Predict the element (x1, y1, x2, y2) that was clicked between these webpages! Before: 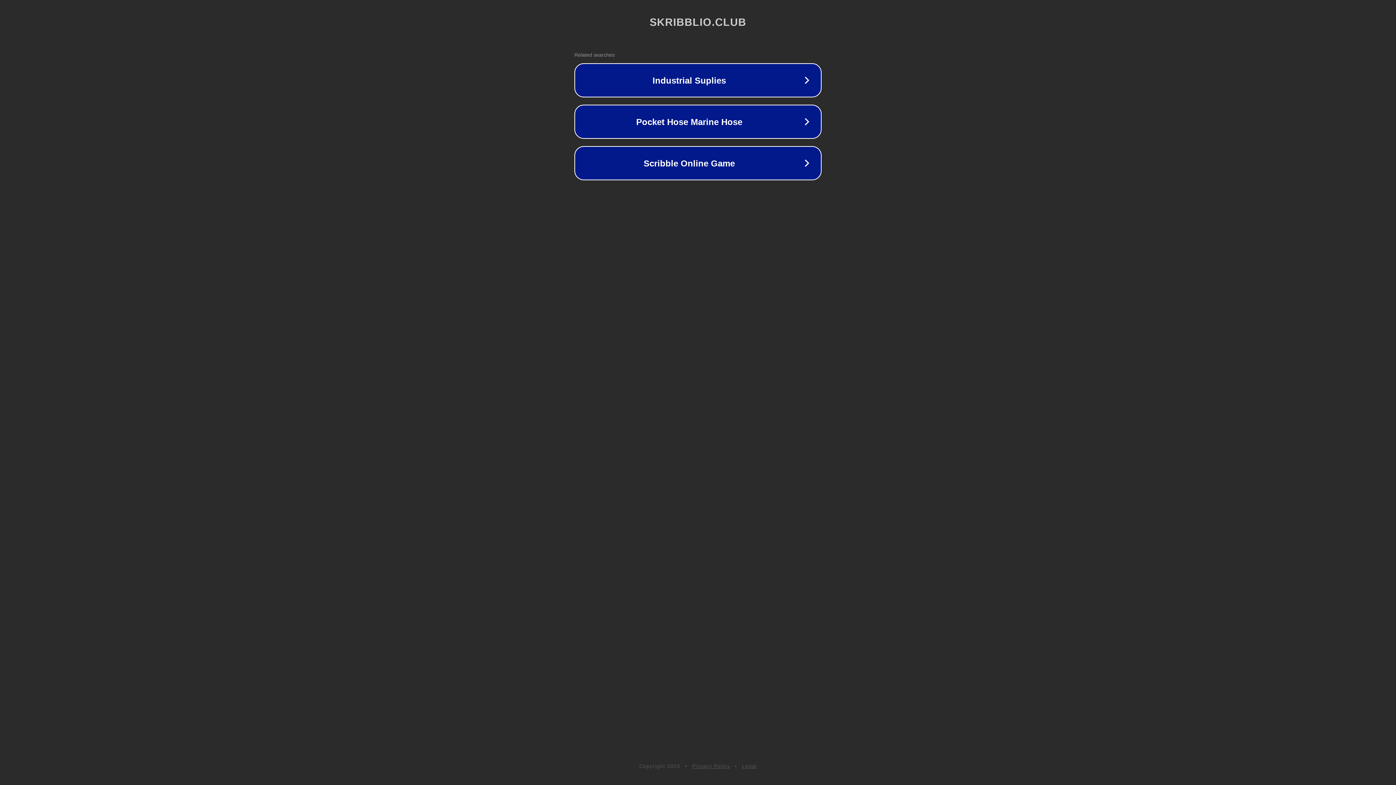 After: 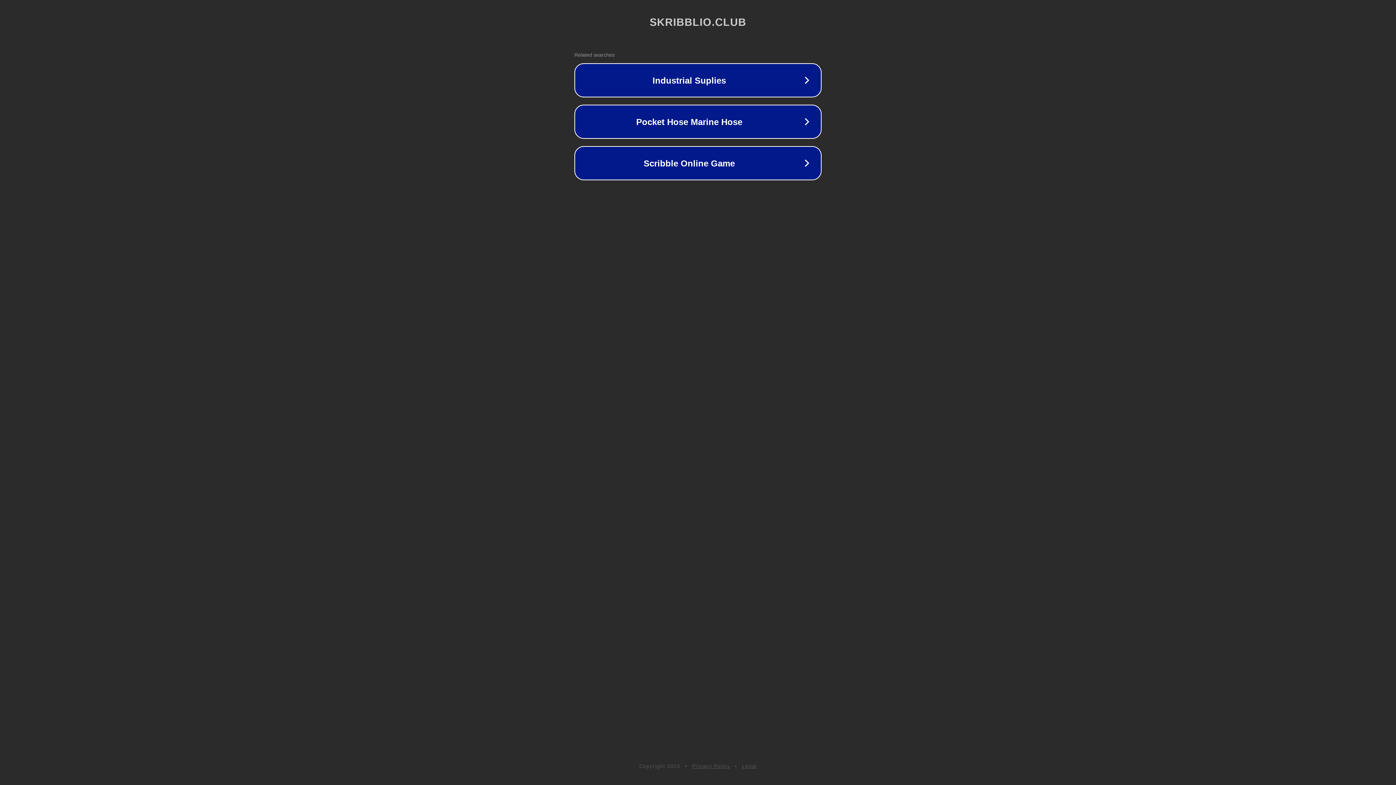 Action: label: Legal bbox: (742, 763, 757, 769)